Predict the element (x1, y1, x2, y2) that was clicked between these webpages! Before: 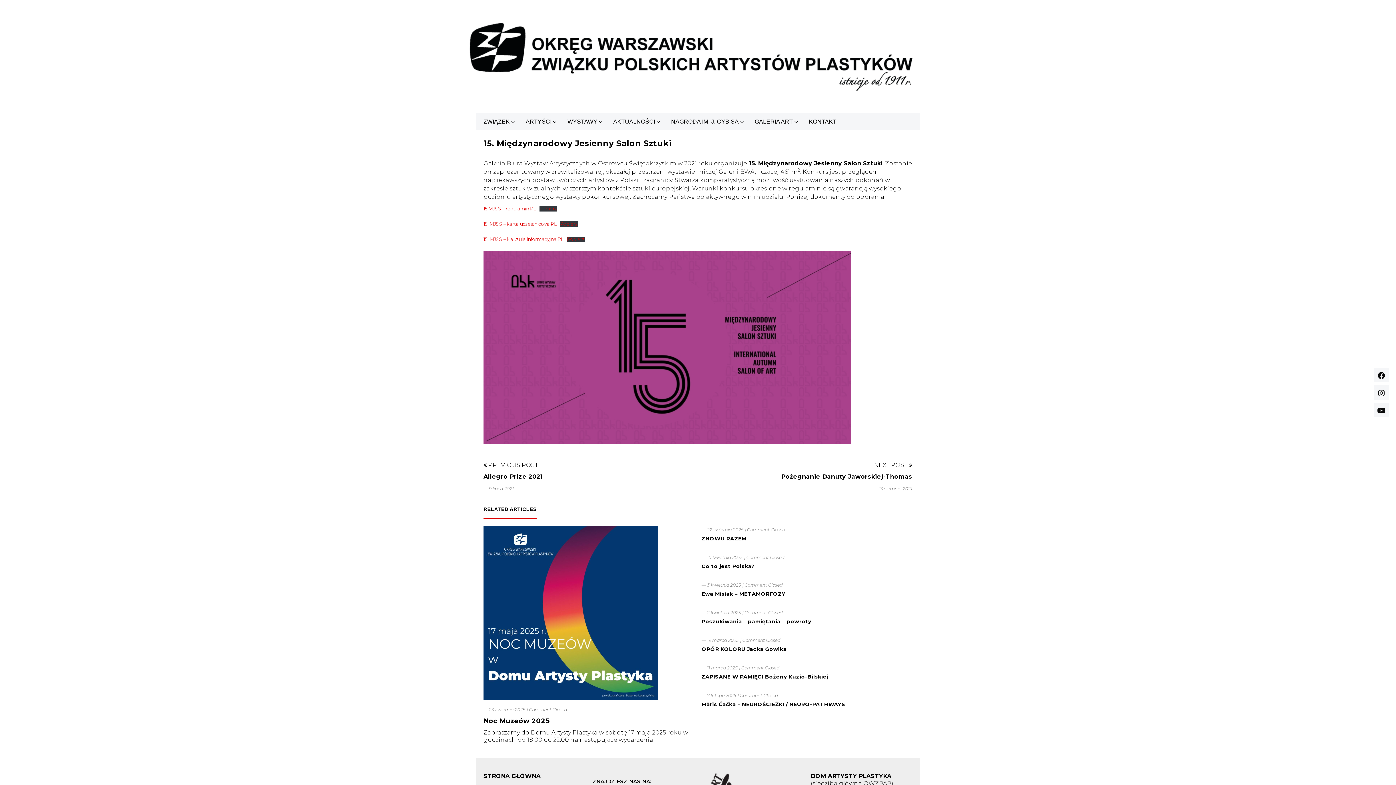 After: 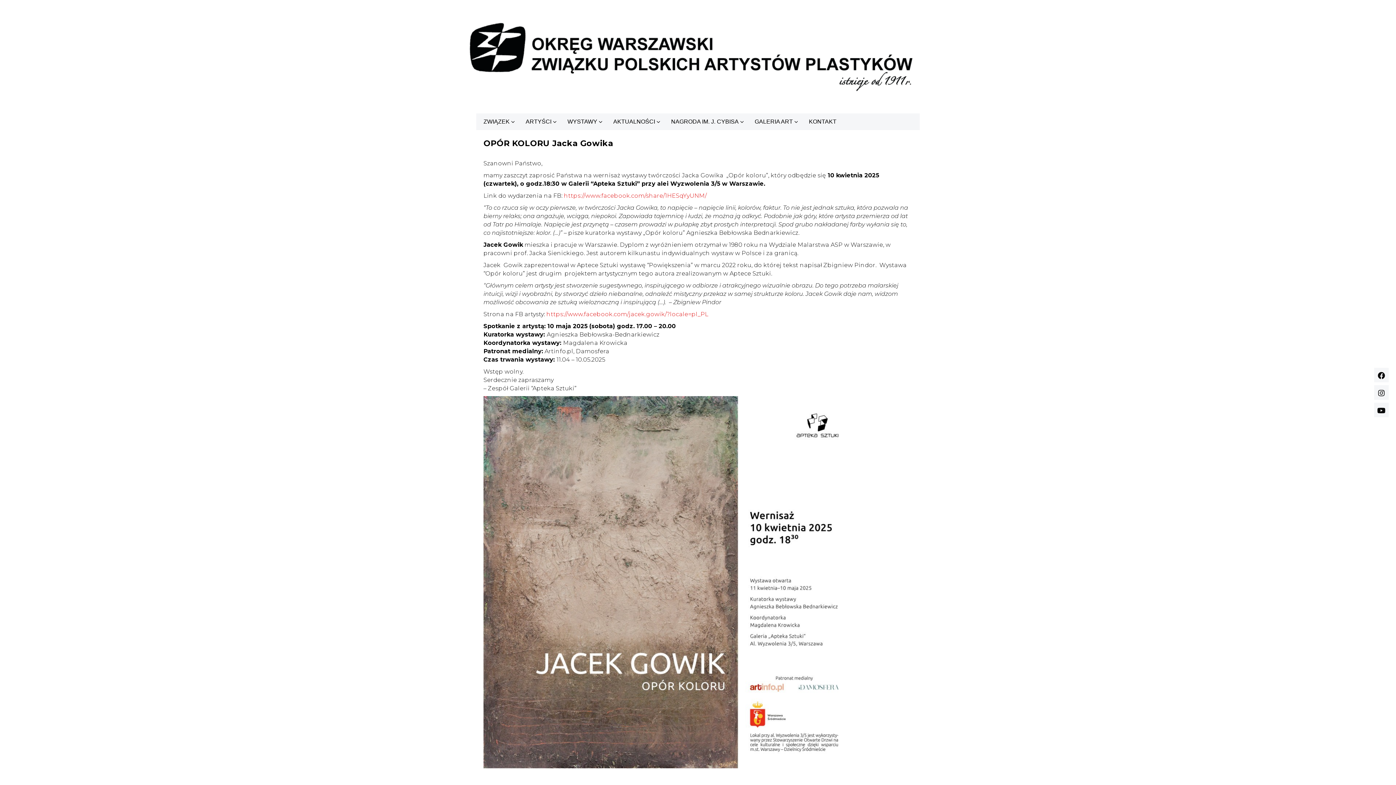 Action: label: OPÓR KOLORU Jacka Gowika bbox: (701, 646, 786, 652)